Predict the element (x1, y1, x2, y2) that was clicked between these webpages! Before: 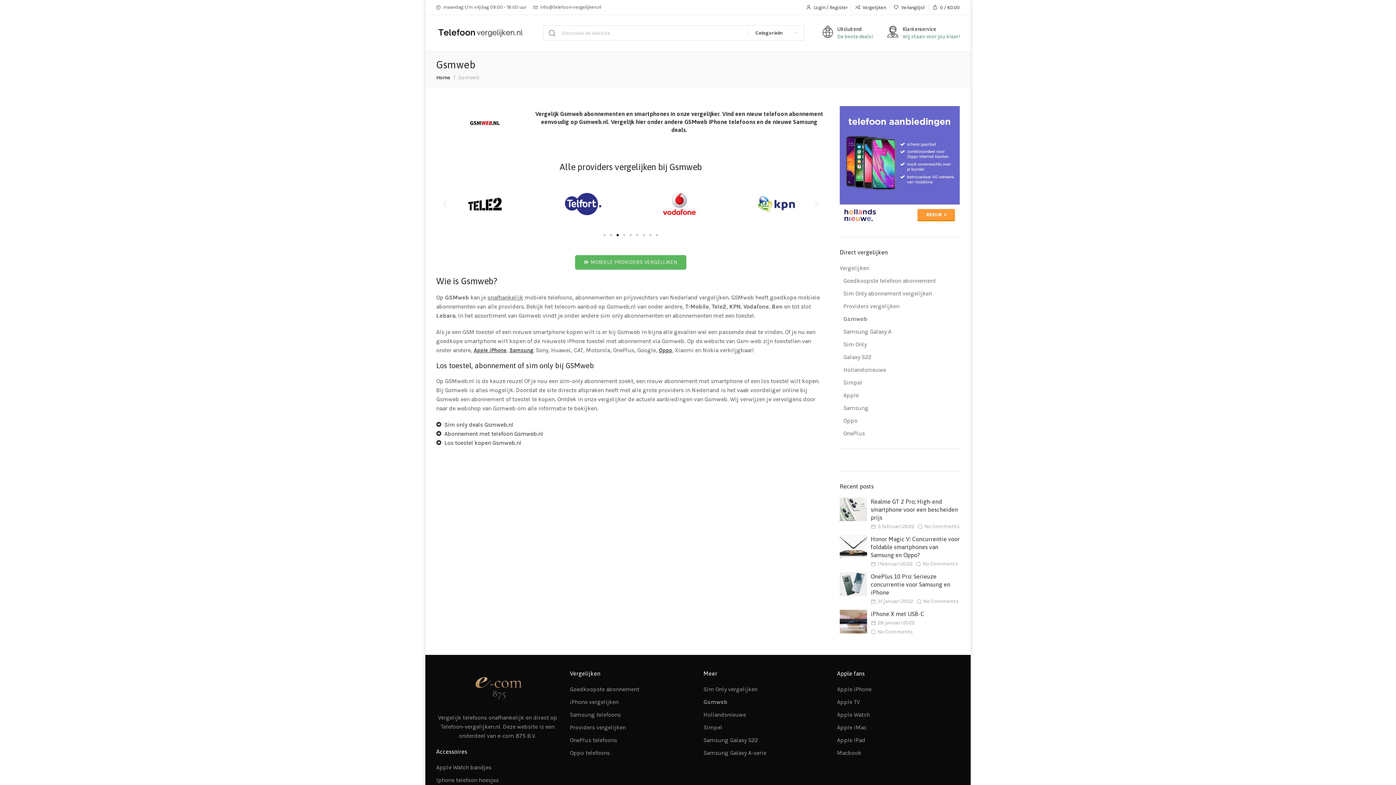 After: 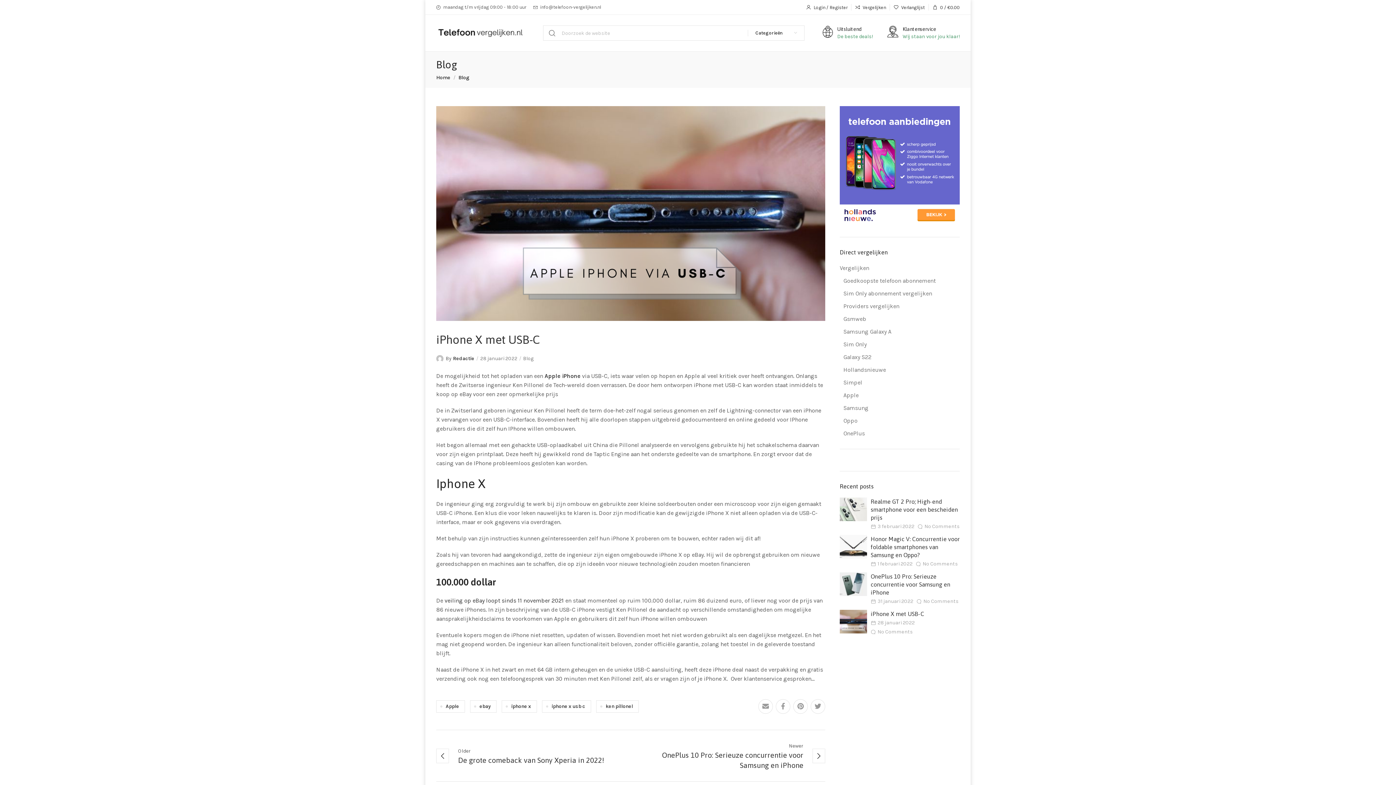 Action: bbox: (840, 610, 867, 633)